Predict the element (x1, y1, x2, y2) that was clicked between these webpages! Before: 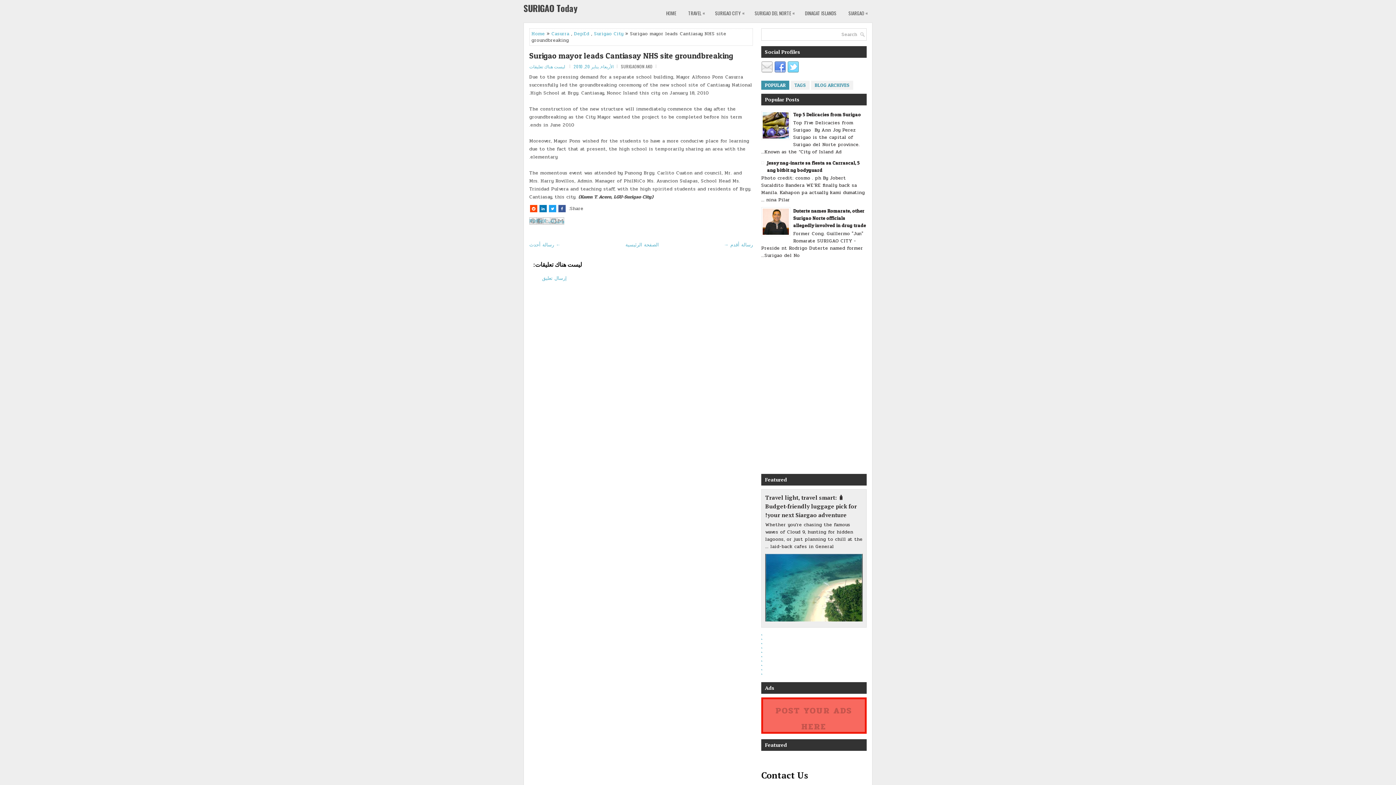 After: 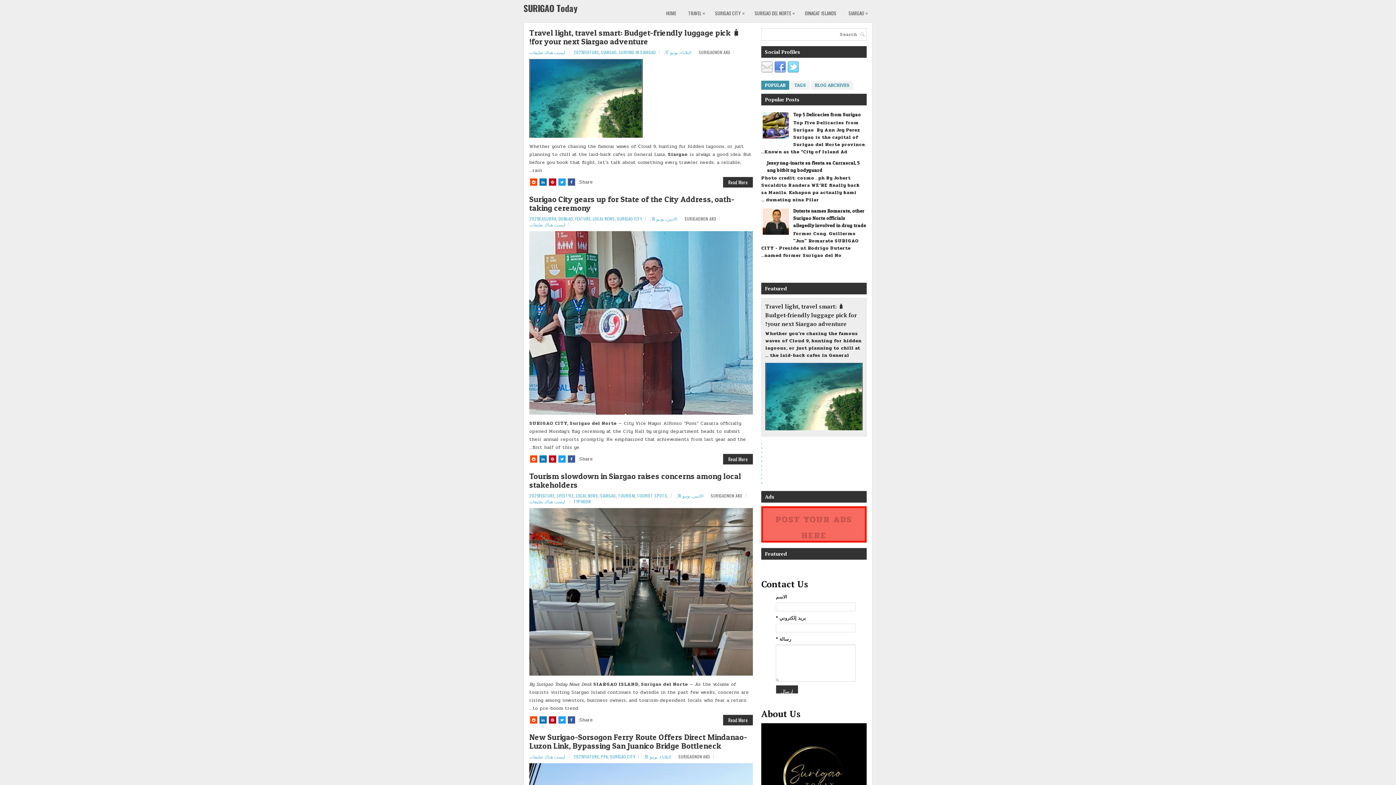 Action: label: SURIGAO Today bbox: (523, 1, 577, 14)